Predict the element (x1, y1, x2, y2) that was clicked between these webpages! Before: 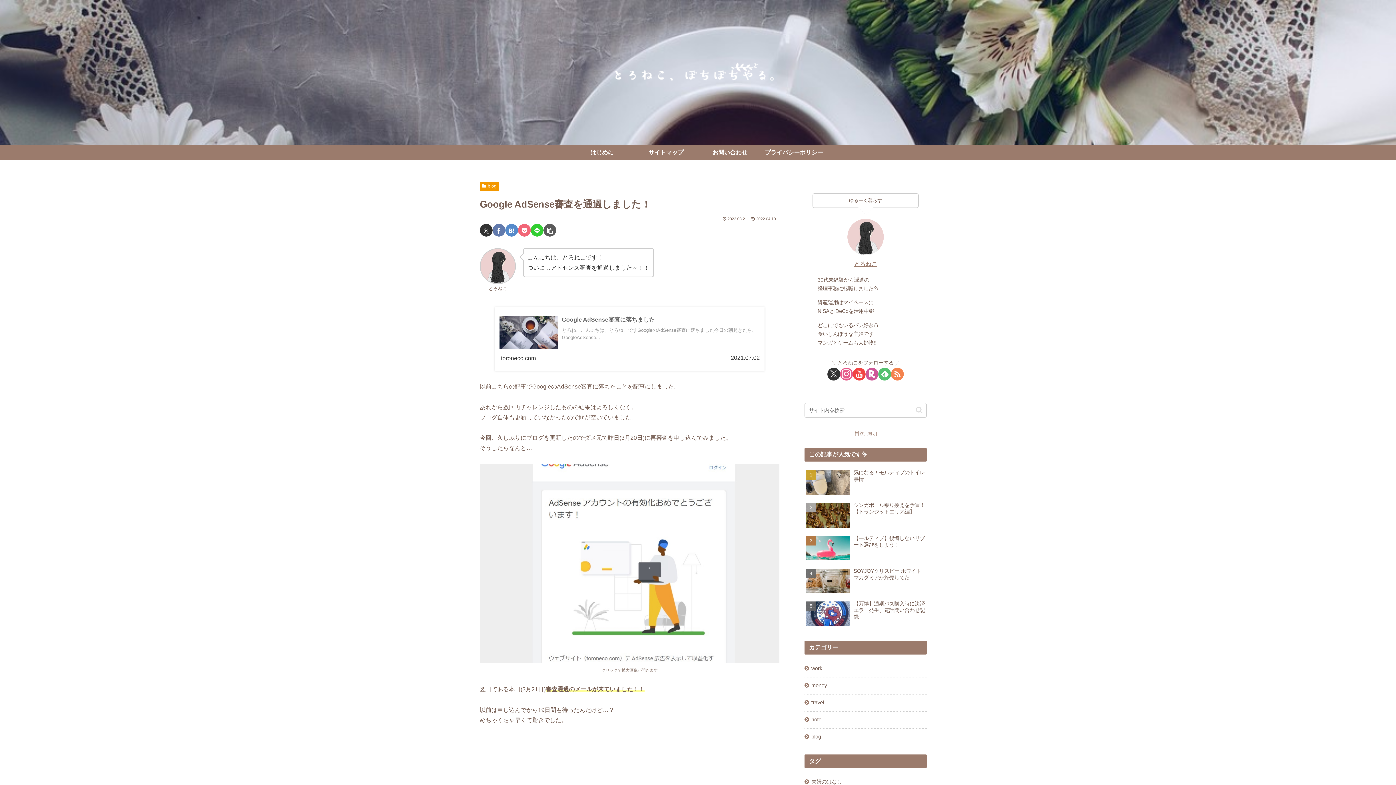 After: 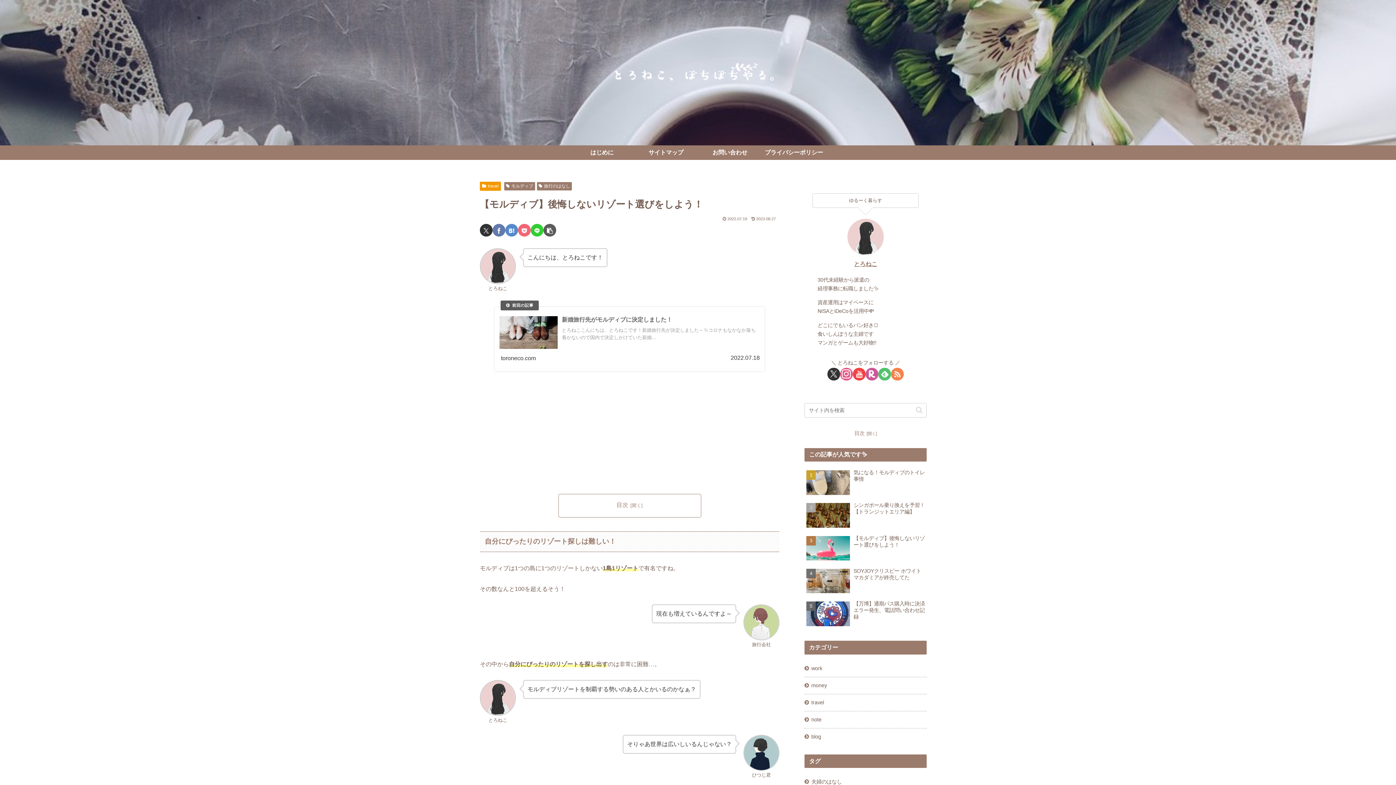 Action: bbox: (804, 533, 926, 564) label: 【モルディブ】後悔しないリゾート選びをしよう！